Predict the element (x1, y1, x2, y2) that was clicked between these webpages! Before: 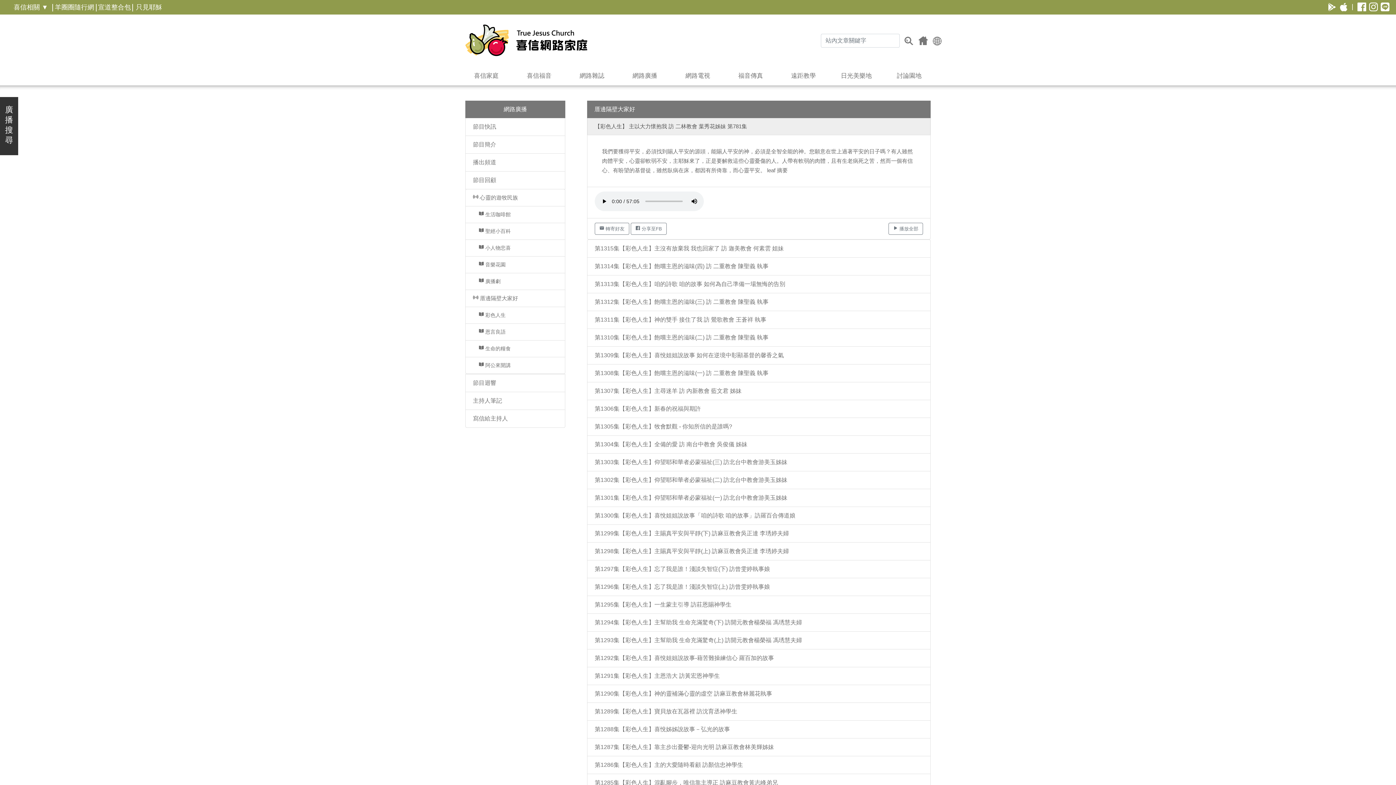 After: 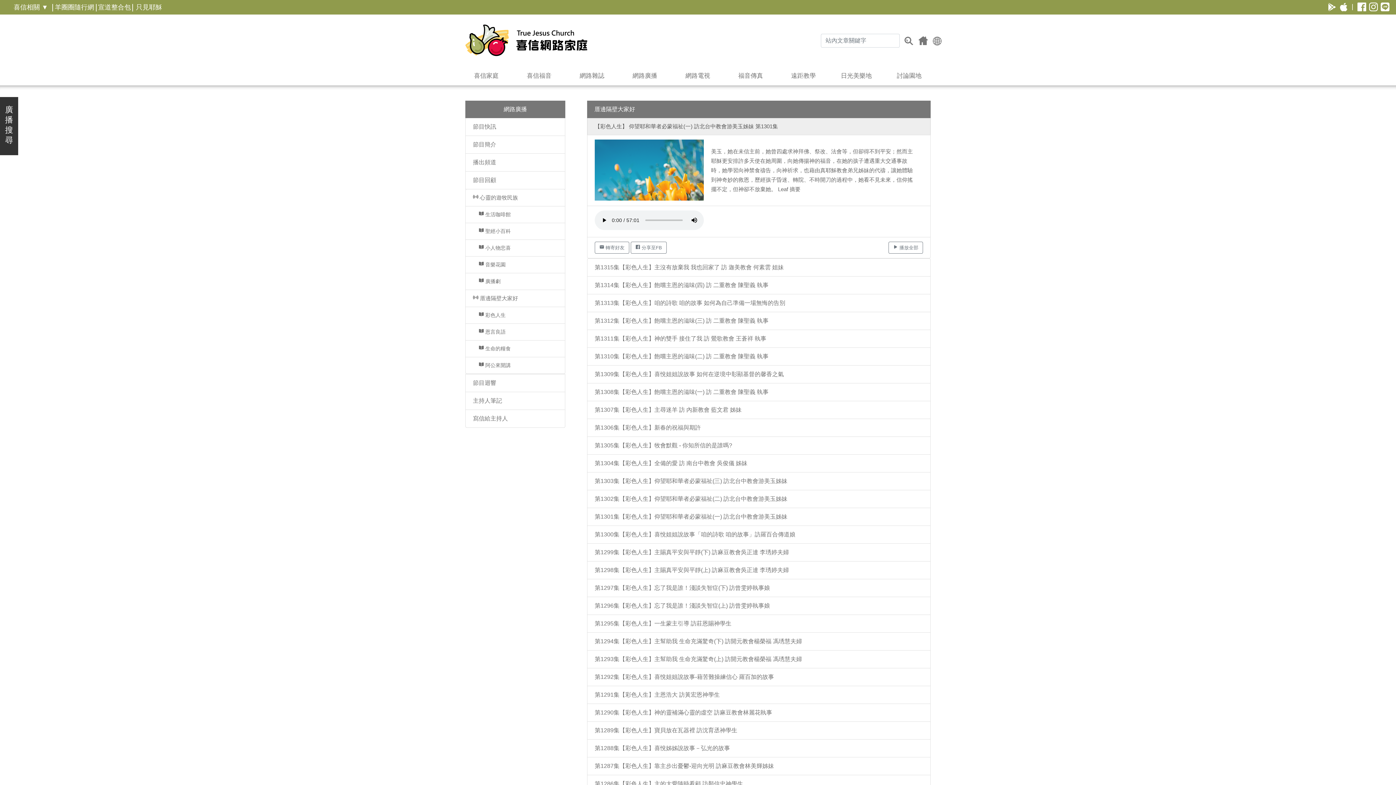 Action: bbox: (587, 489, 930, 507) label: 第1301集【彩色人生】仰望耶和華者必蒙福祉(一) 訪北台中教會游美玉姊妹